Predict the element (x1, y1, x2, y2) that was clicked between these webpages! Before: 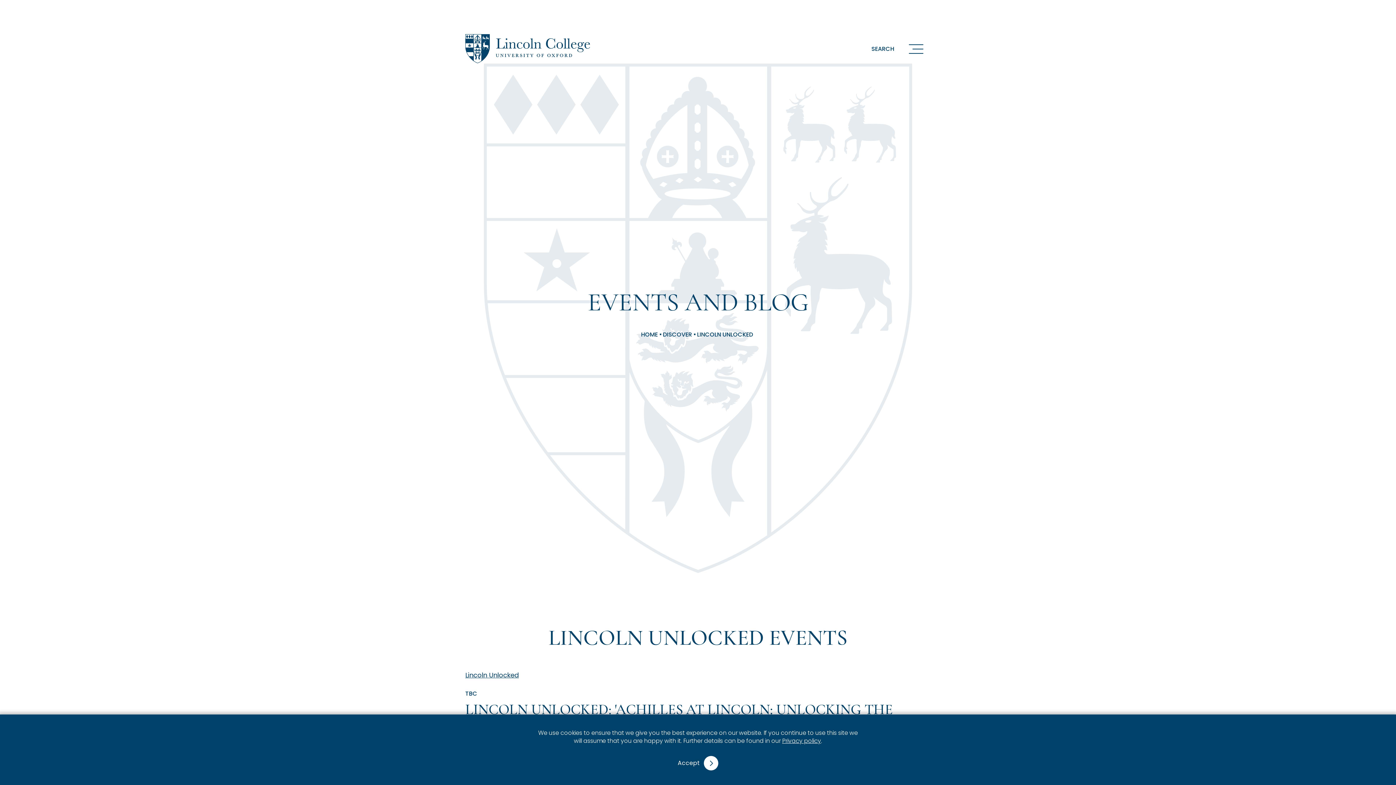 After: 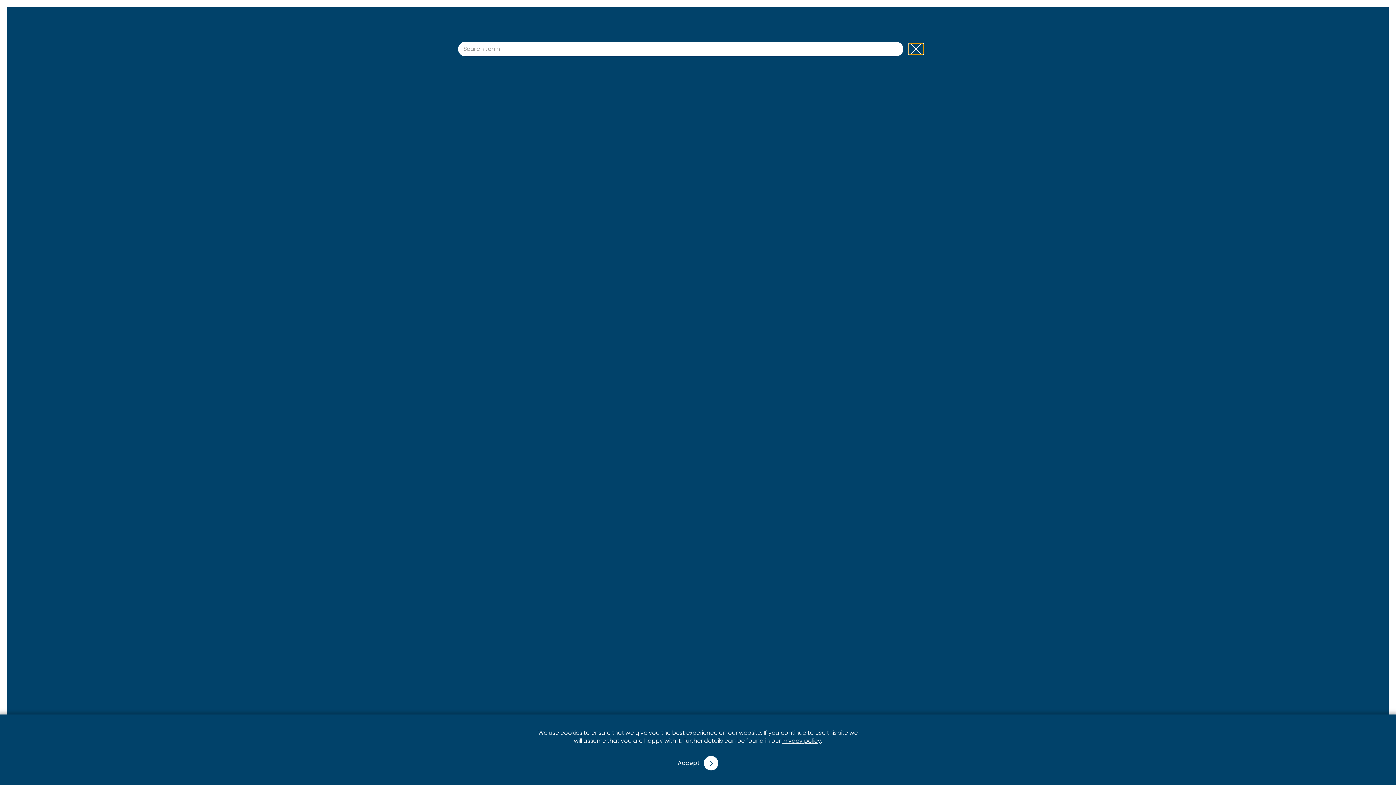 Action: bbox: (871, 44, 894, 53) label: SEARCH